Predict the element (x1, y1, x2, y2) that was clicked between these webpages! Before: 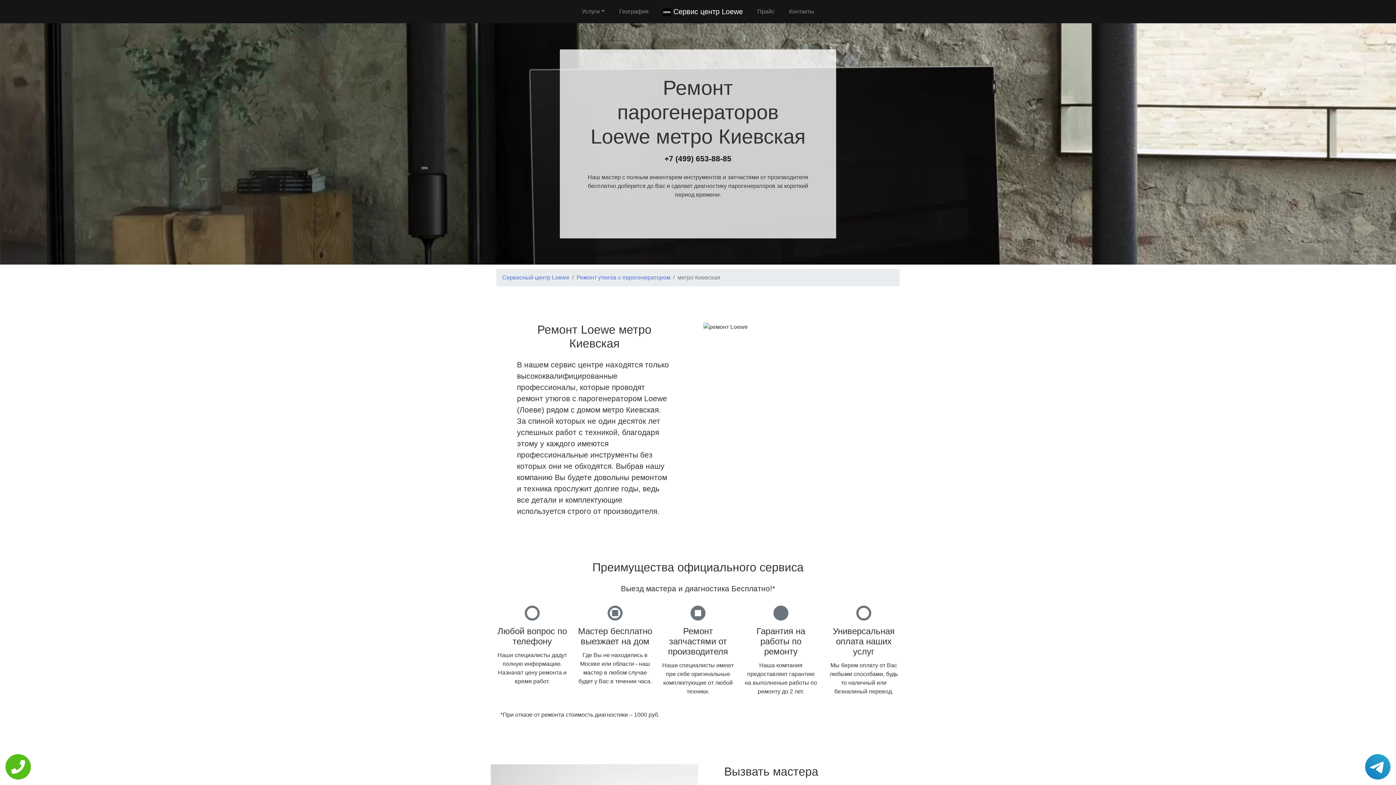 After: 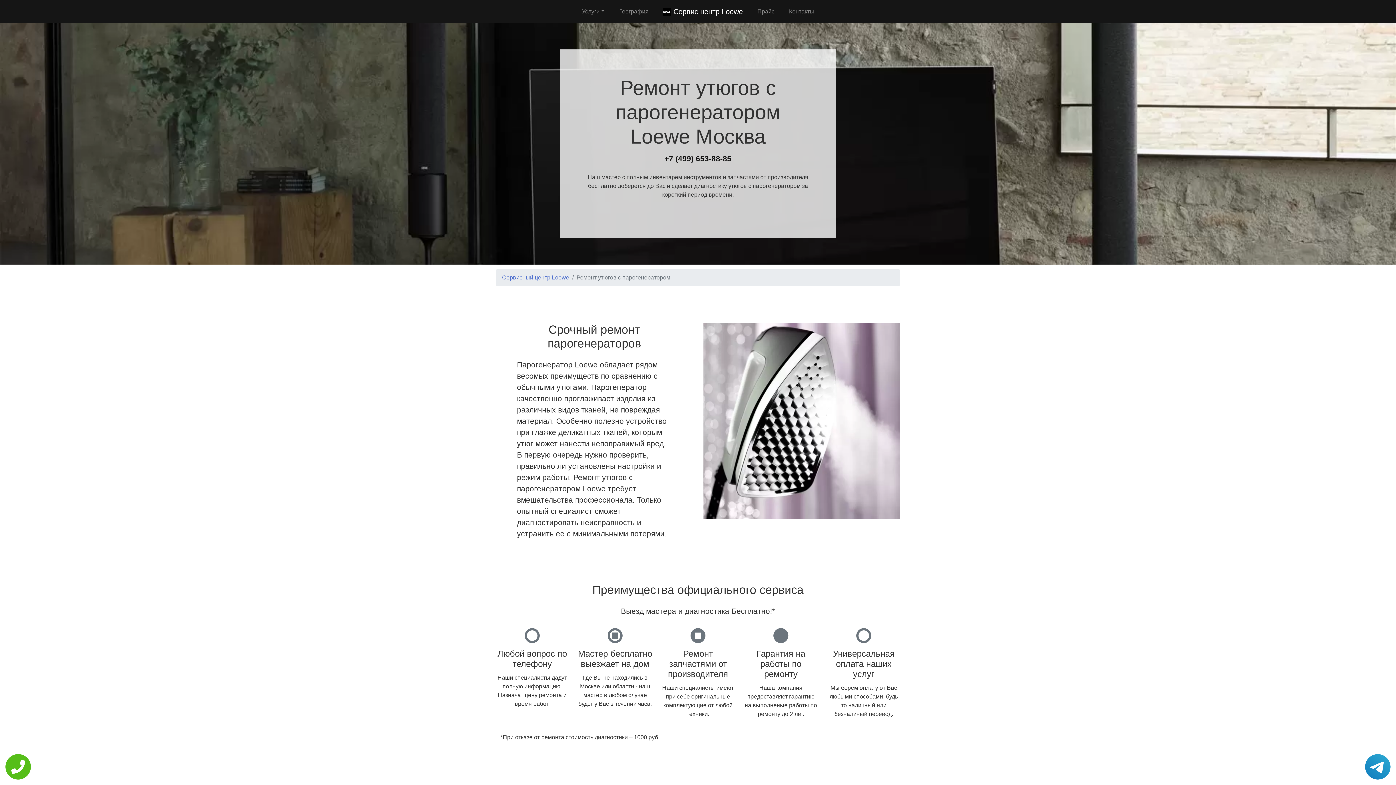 Action: label: Ремонт утюгов с парогенератором bbox: (576, 274, 670, 280)